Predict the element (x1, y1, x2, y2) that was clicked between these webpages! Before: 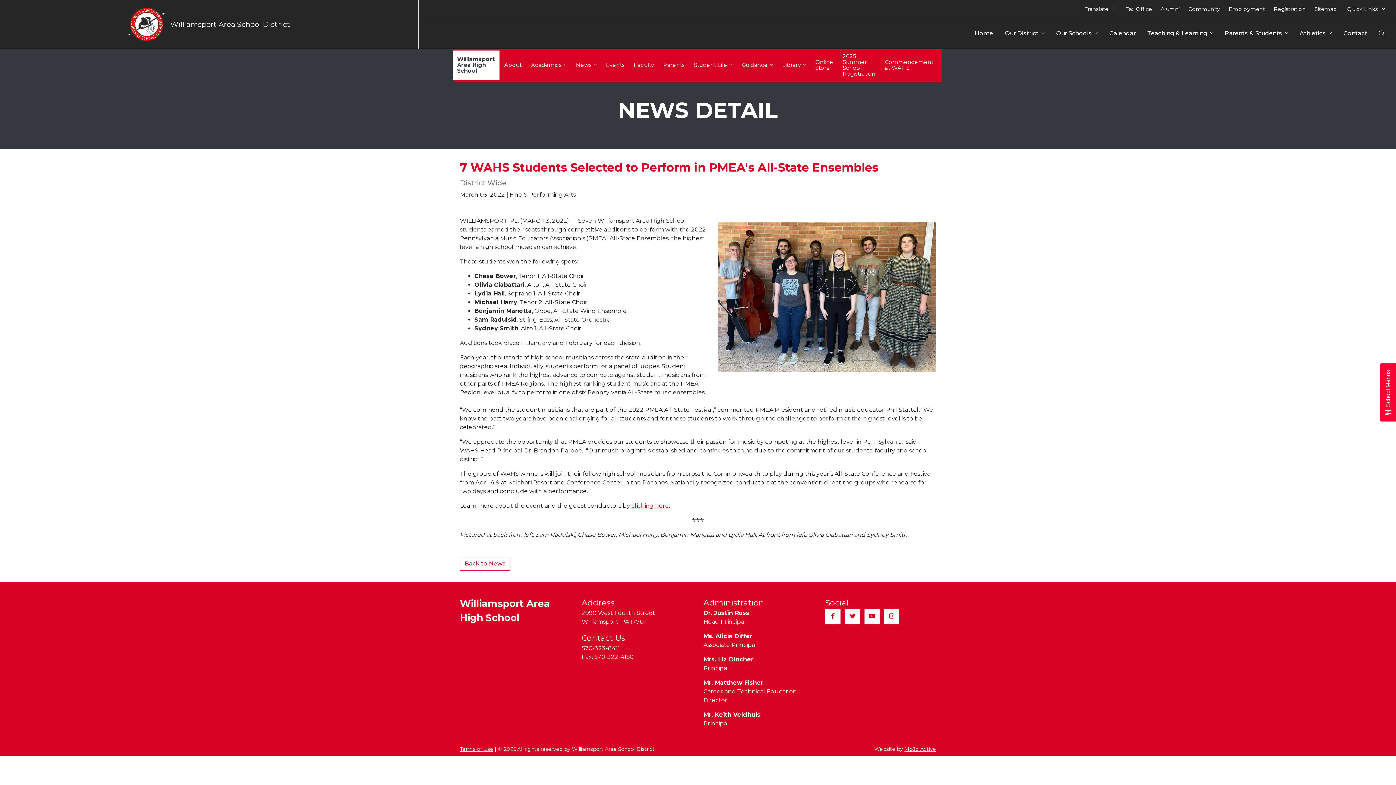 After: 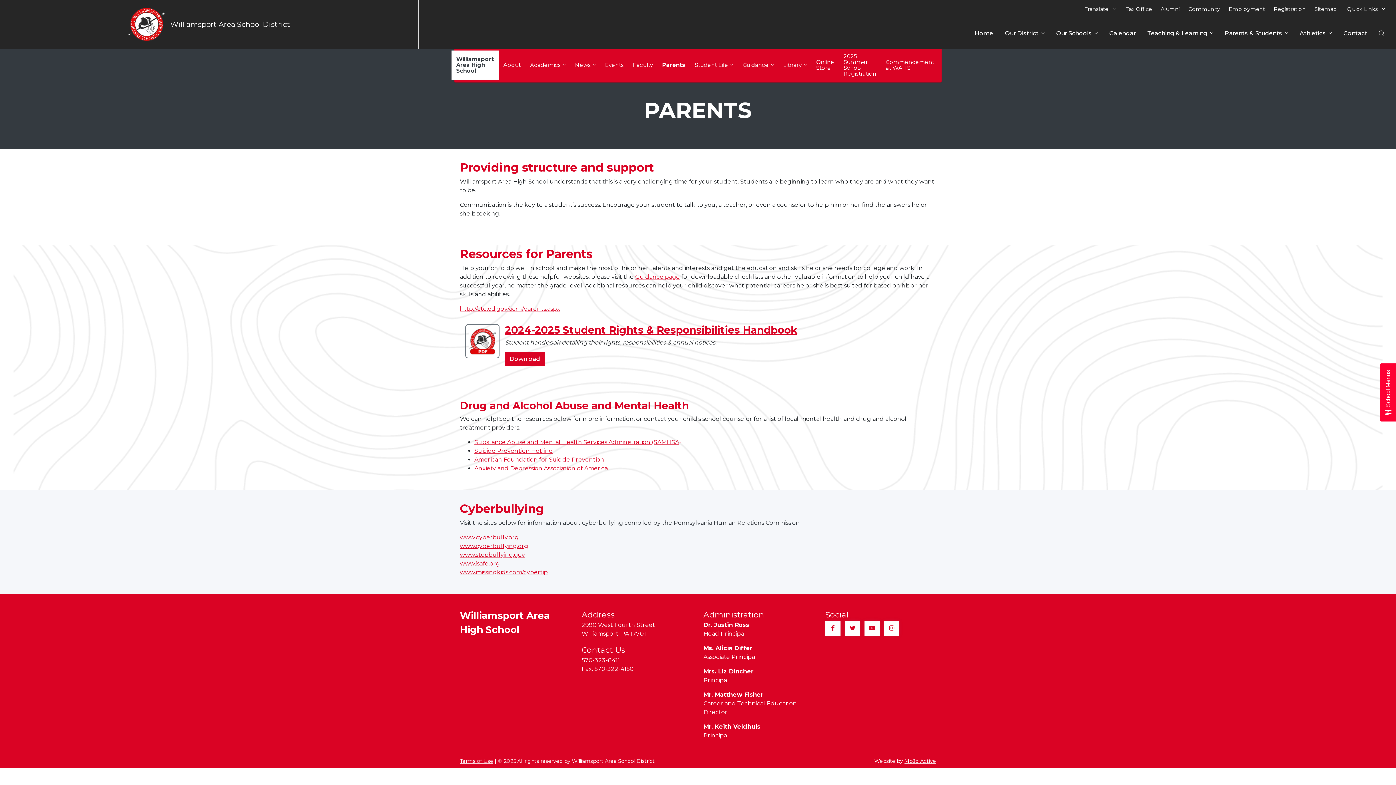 Action: bbox: (658, 56, 689, 73) label: Parents